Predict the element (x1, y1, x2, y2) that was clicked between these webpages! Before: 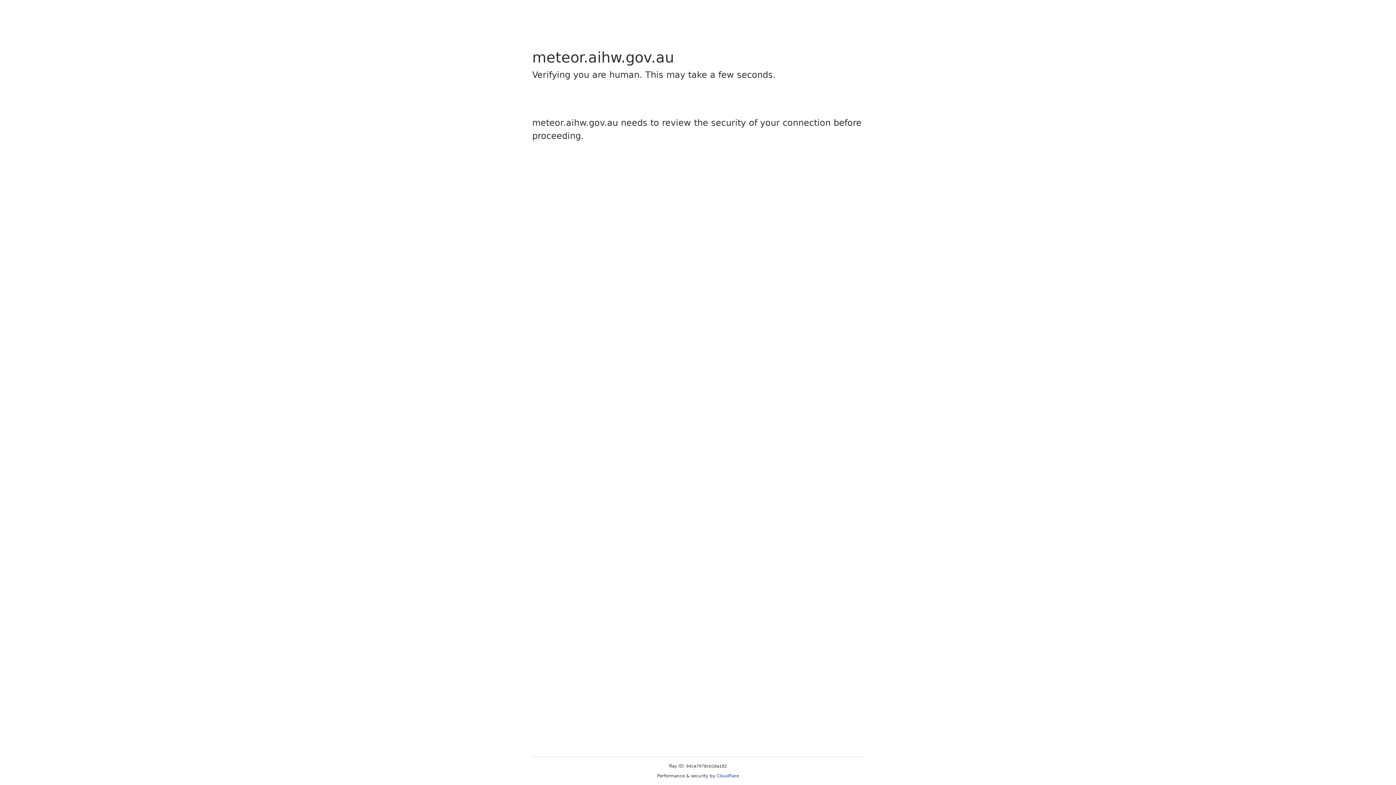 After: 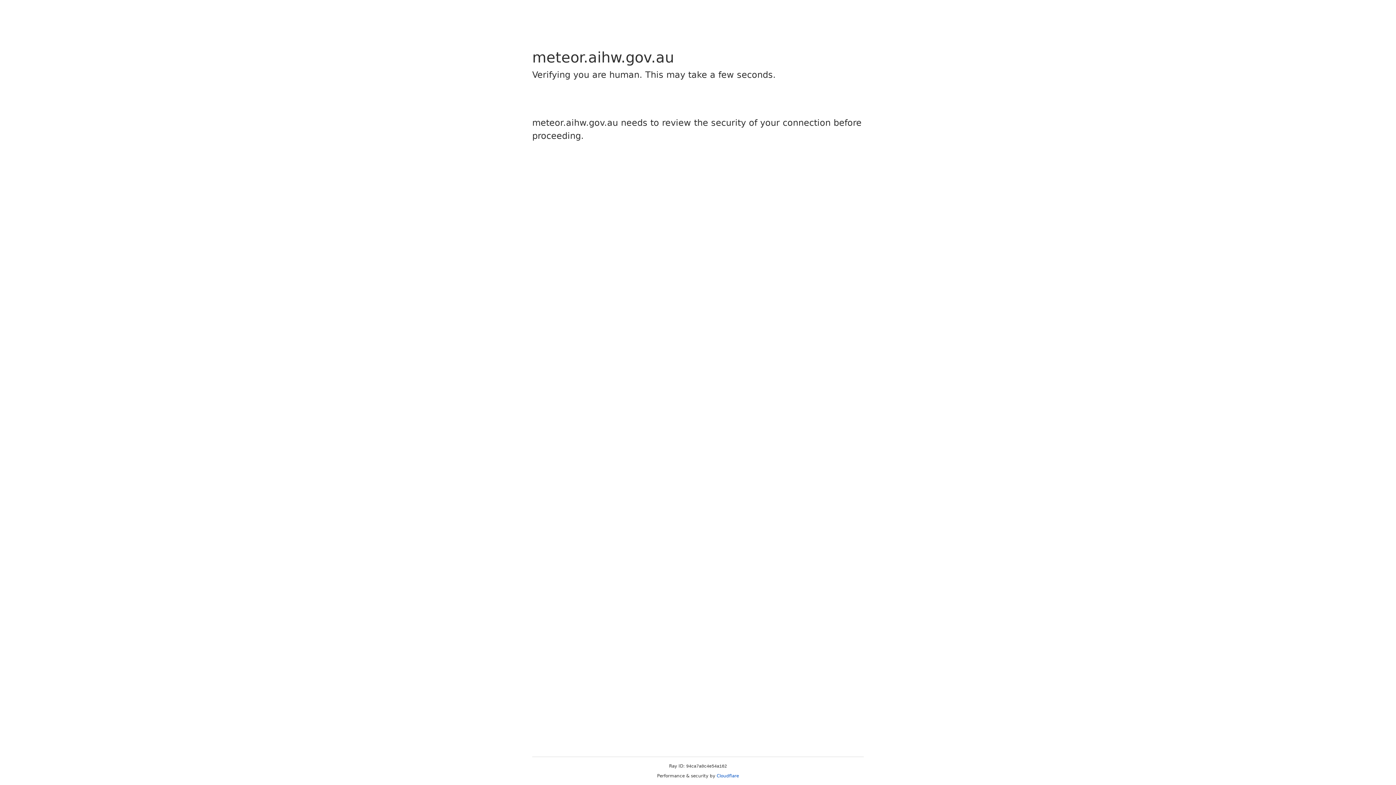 Action: label: Cloudflare bbox: (716, 773, 739, 778)